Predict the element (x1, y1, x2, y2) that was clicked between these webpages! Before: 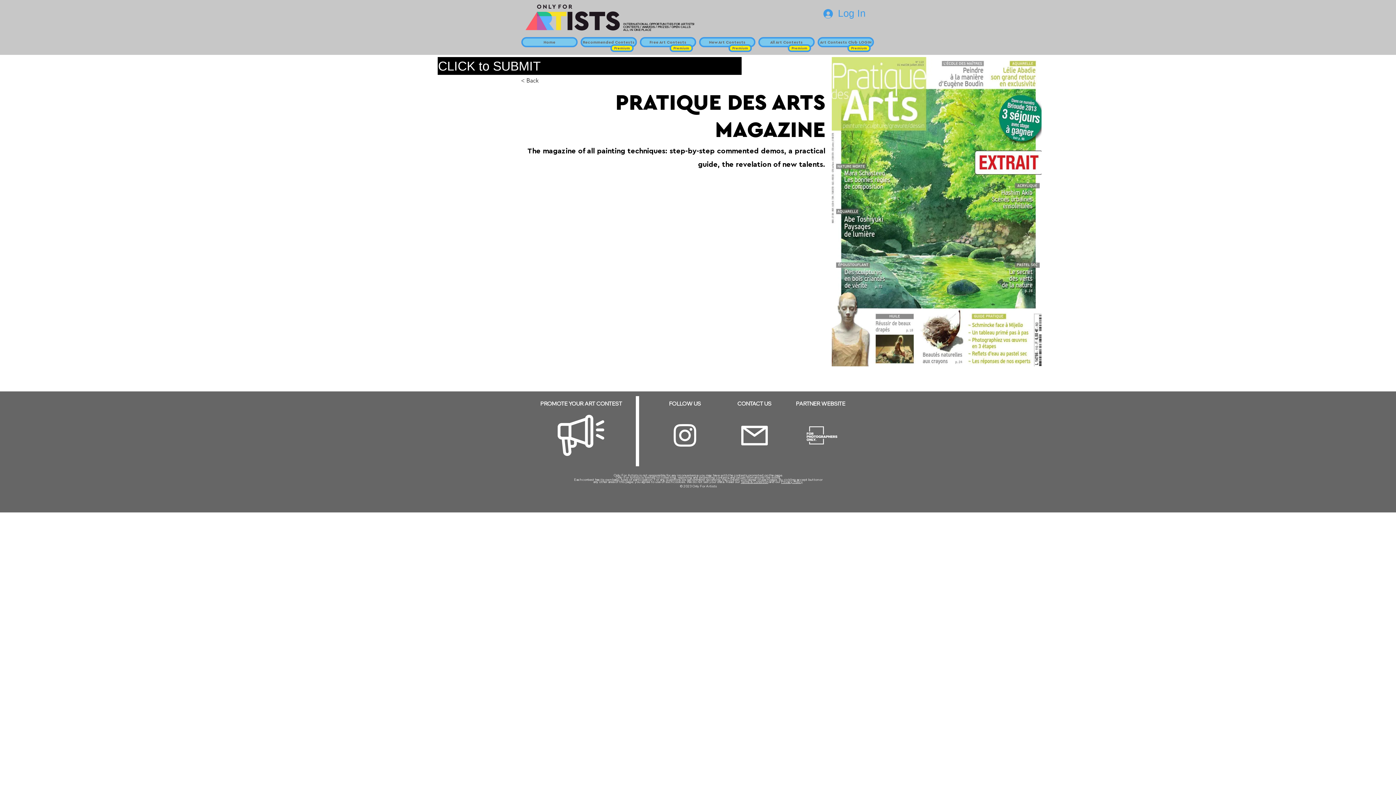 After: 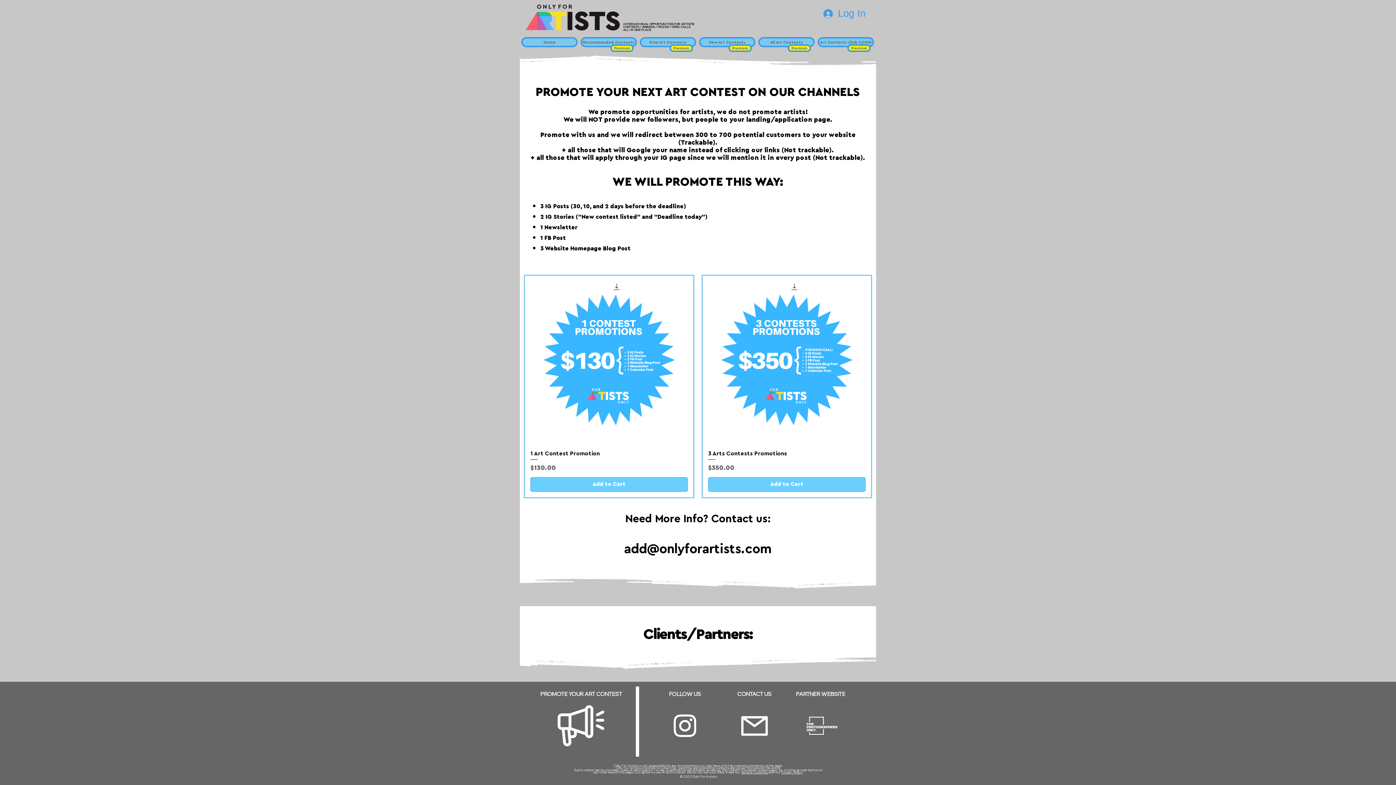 Action: bbox: (557, 412, 604, 458) label: Megaphone